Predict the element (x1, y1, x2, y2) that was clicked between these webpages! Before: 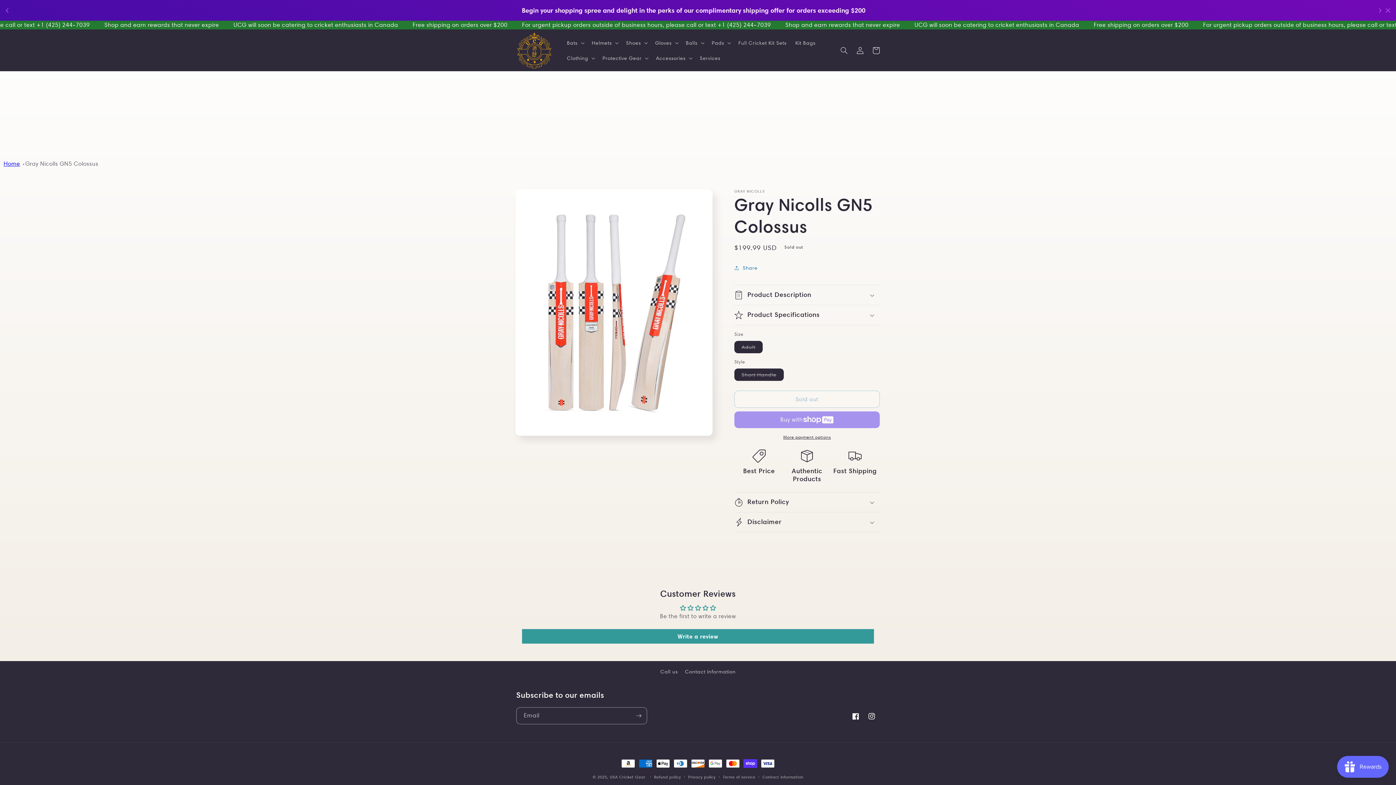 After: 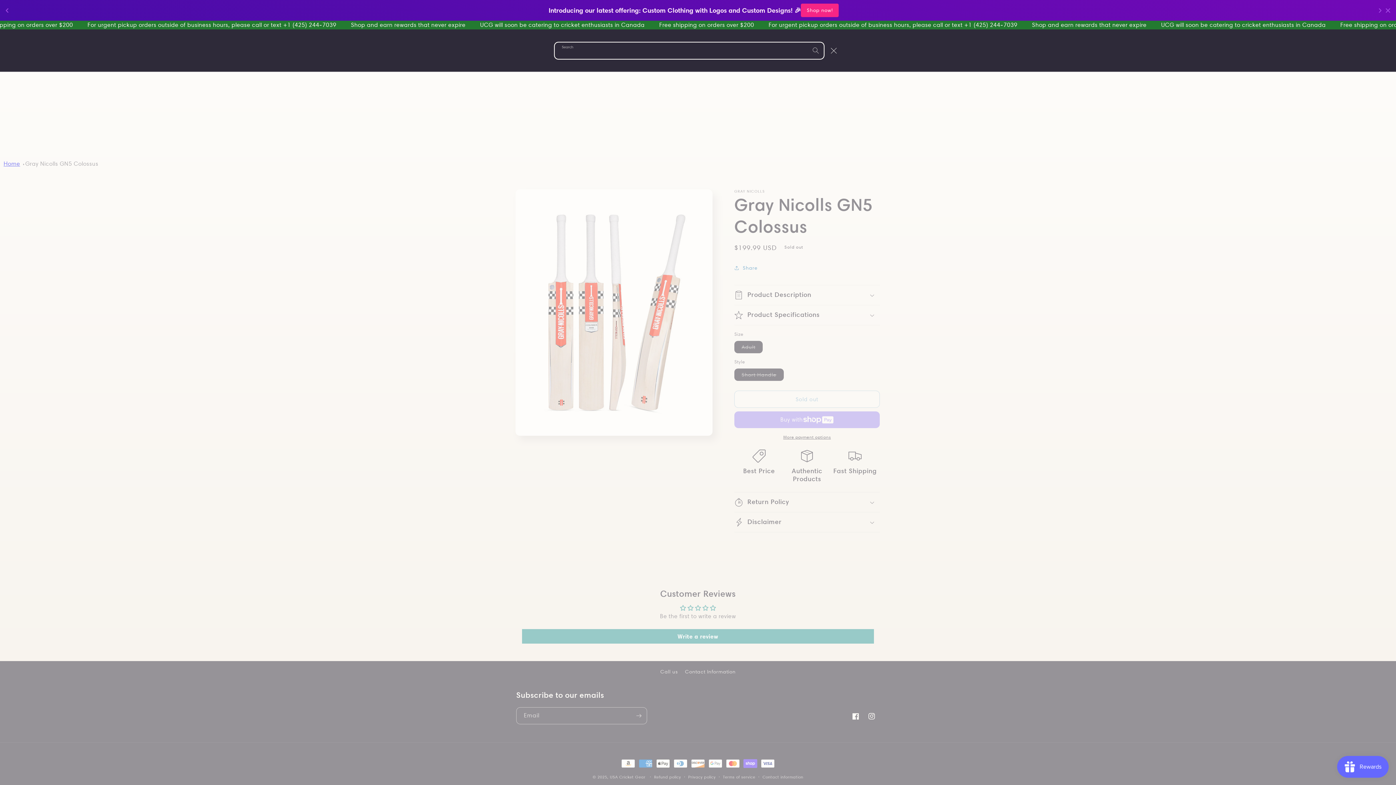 Action: bbox: (836, 42, 852, 58) label: Search